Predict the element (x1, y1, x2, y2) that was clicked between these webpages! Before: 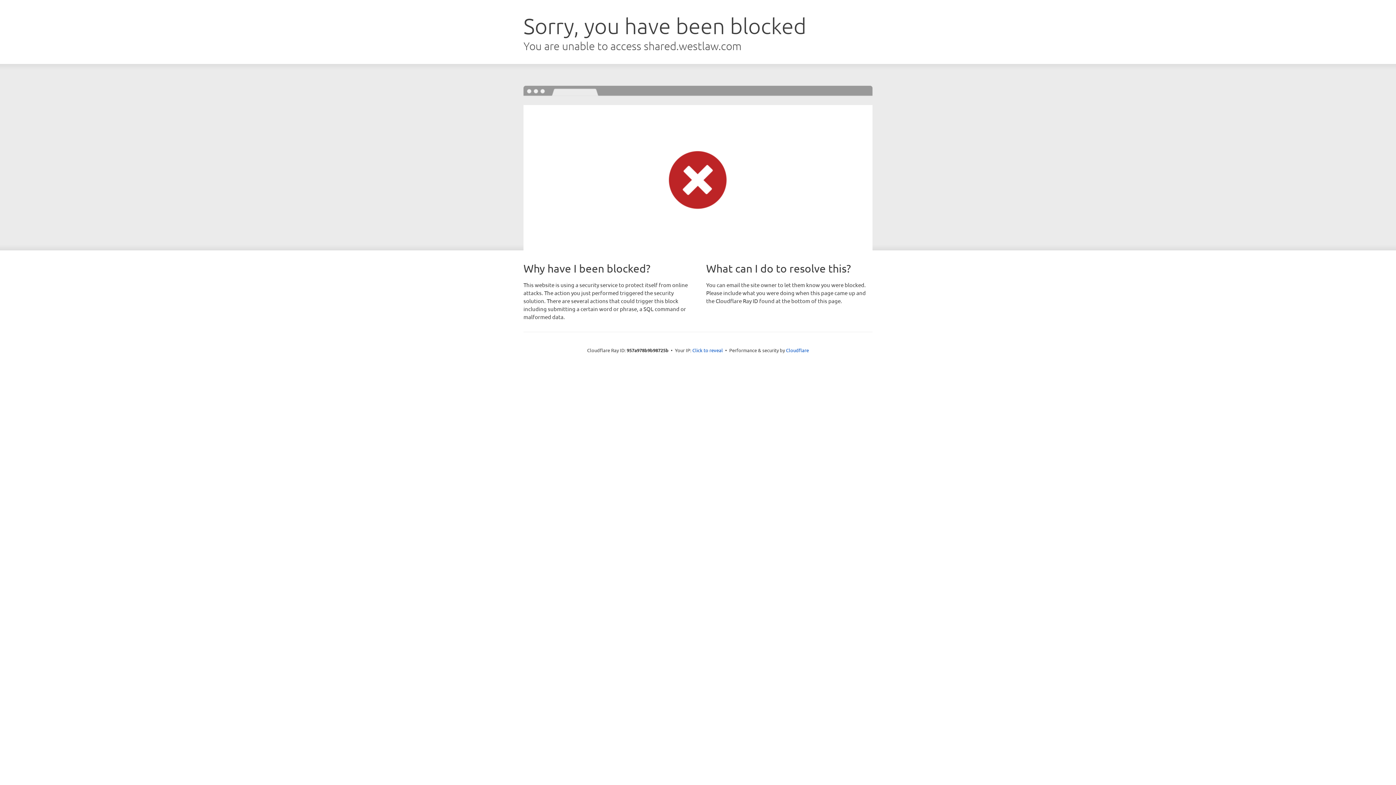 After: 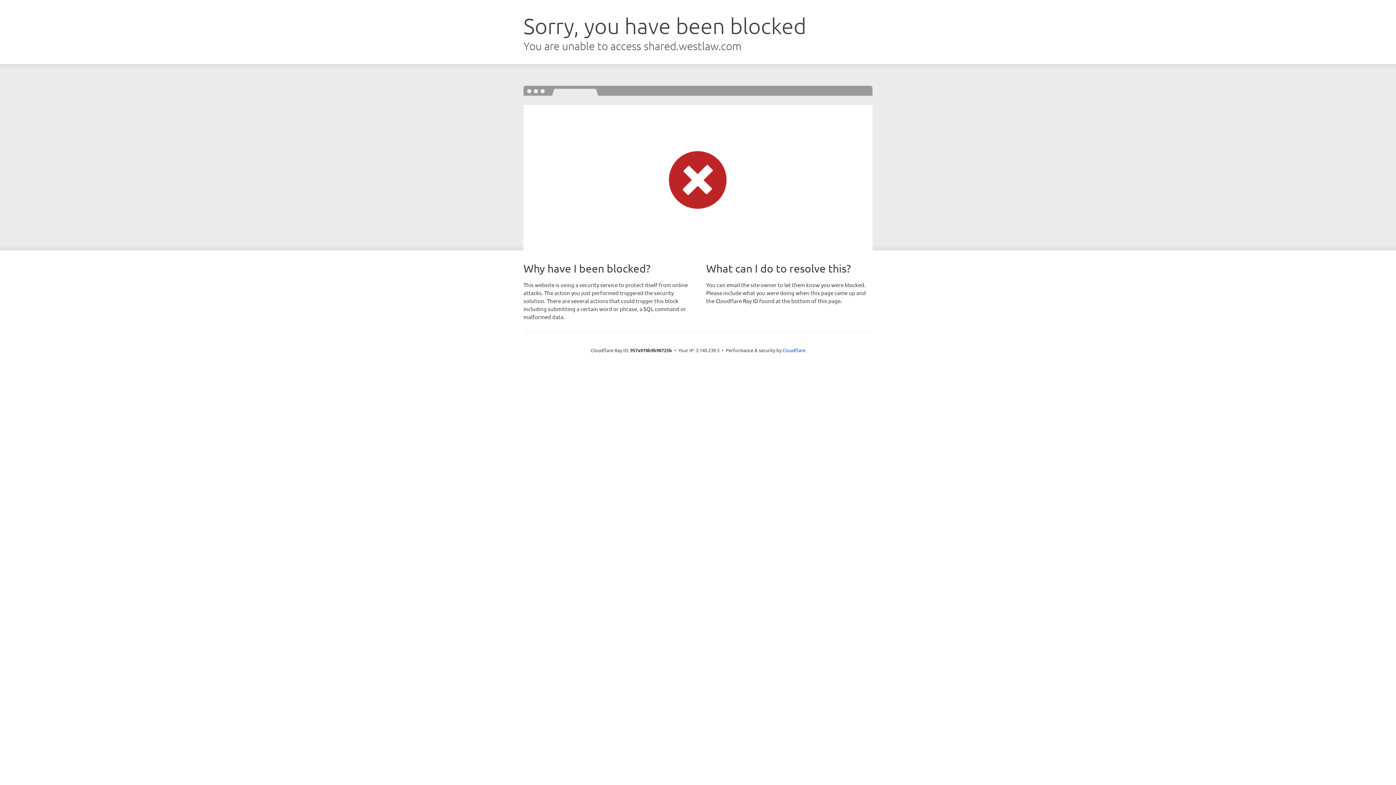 Action: bbox: (692, 346, 723, 353) label: Click to reveal